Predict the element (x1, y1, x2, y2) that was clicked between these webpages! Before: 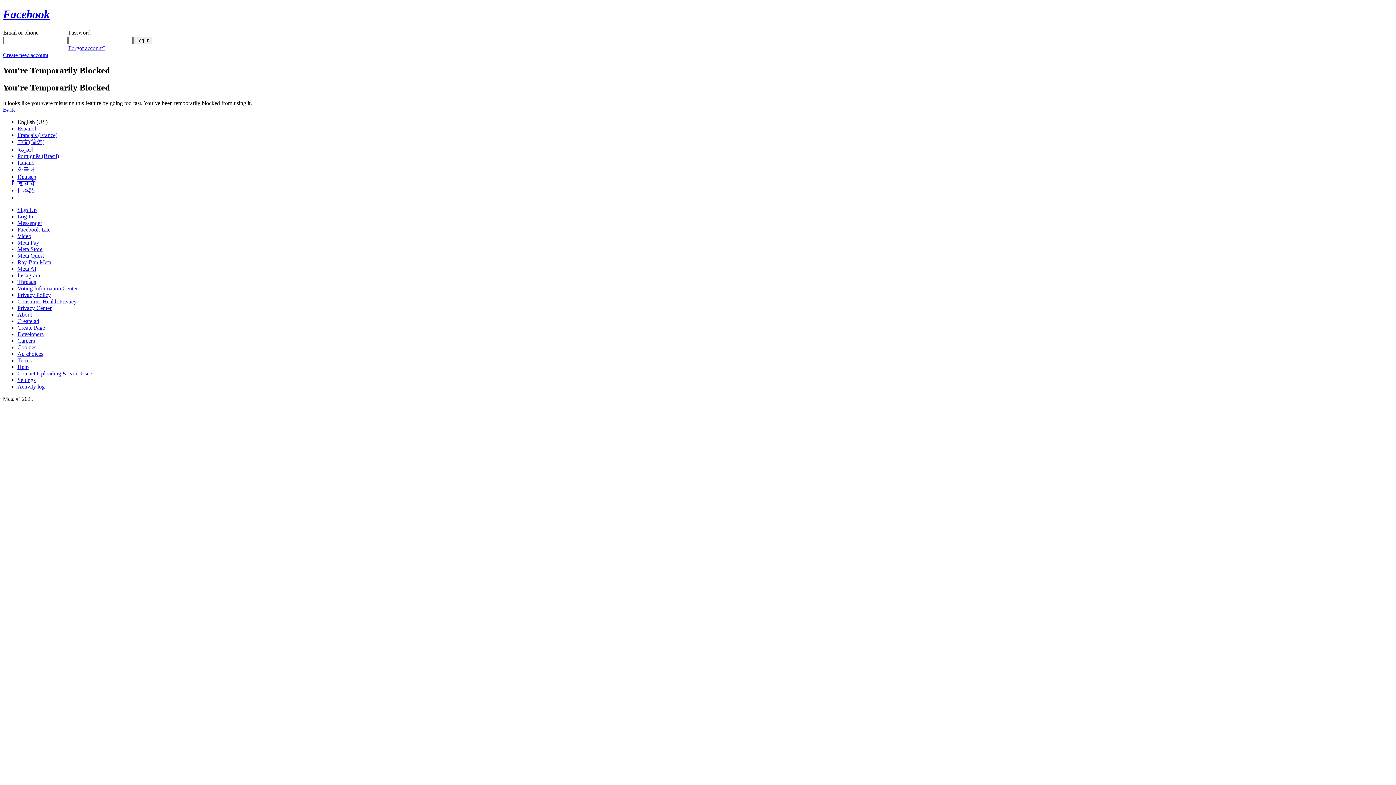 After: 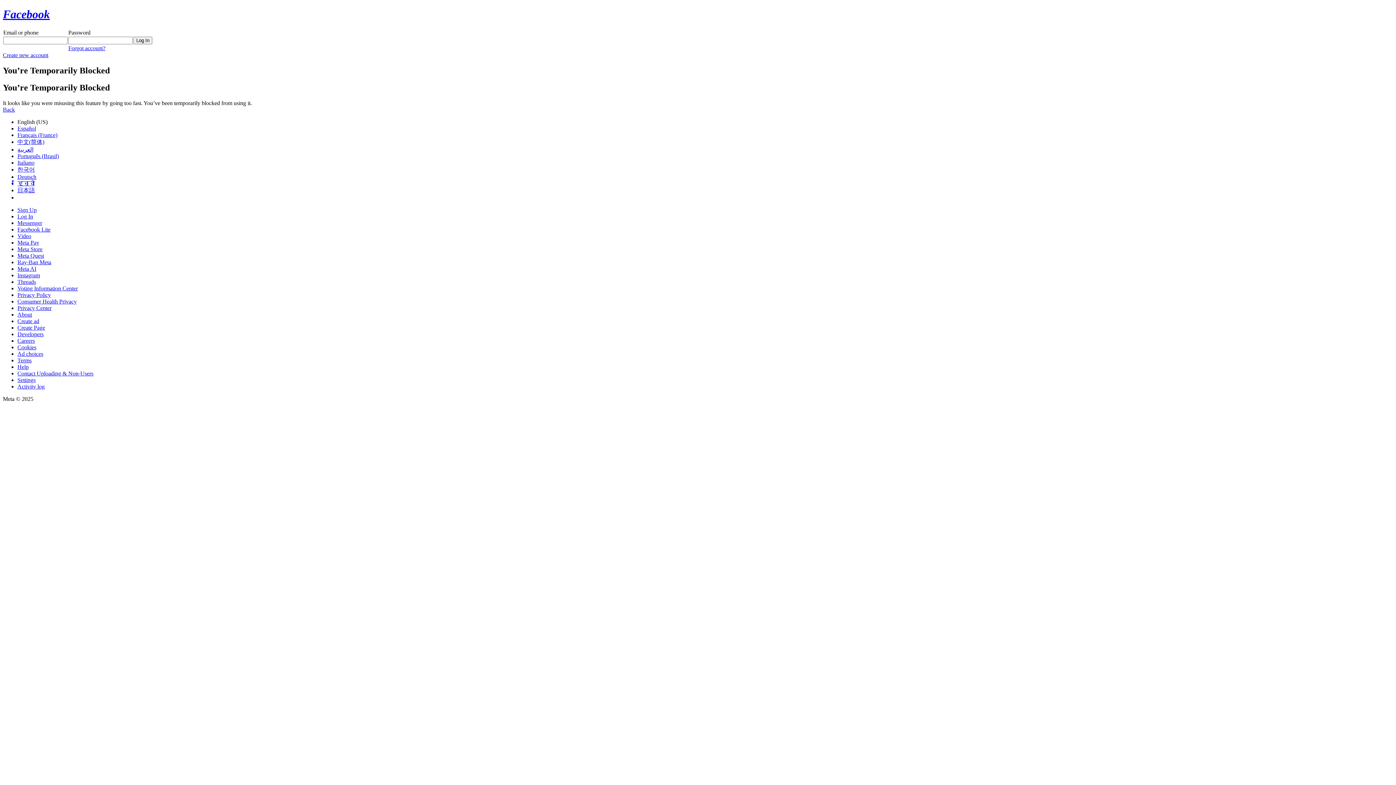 Action: label: Instagram bbox: (17, 272, 40, 278)